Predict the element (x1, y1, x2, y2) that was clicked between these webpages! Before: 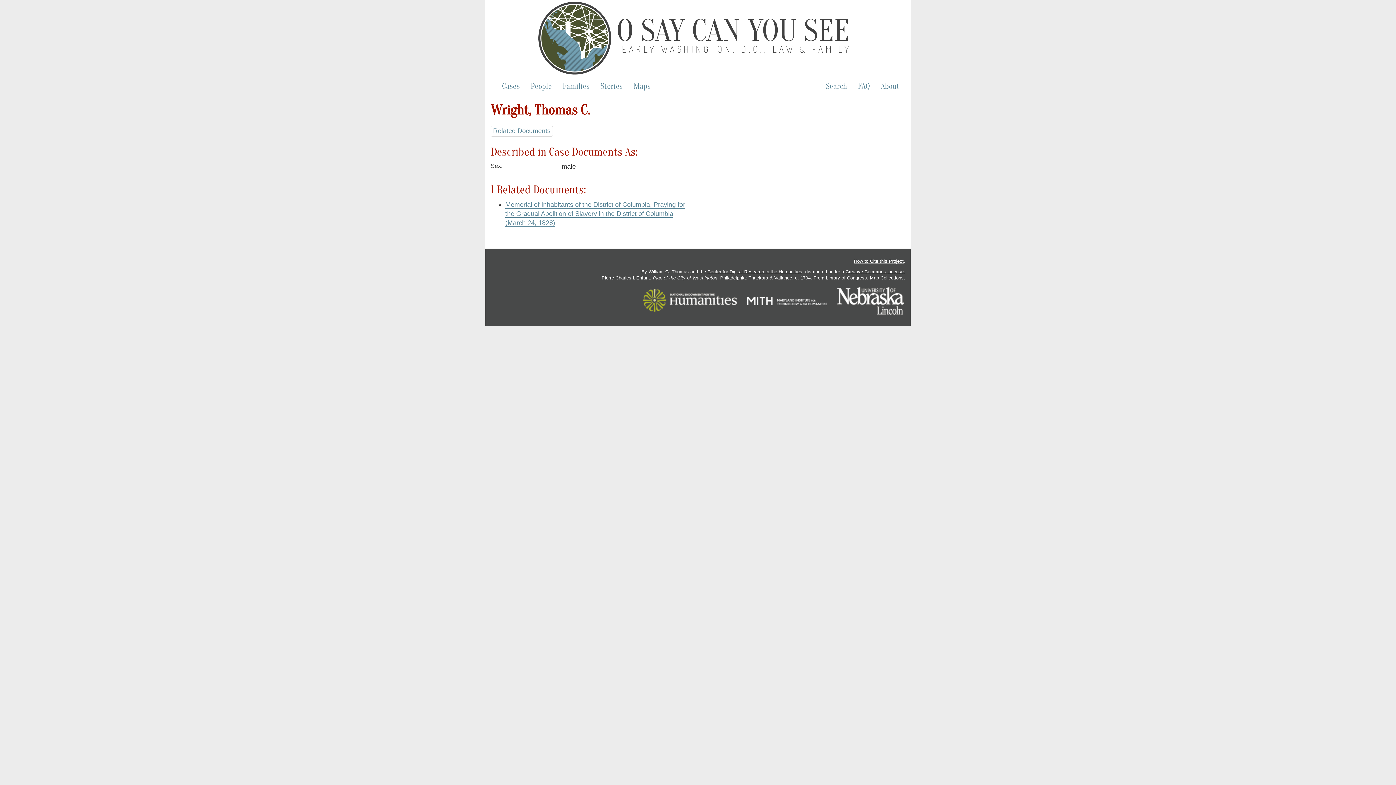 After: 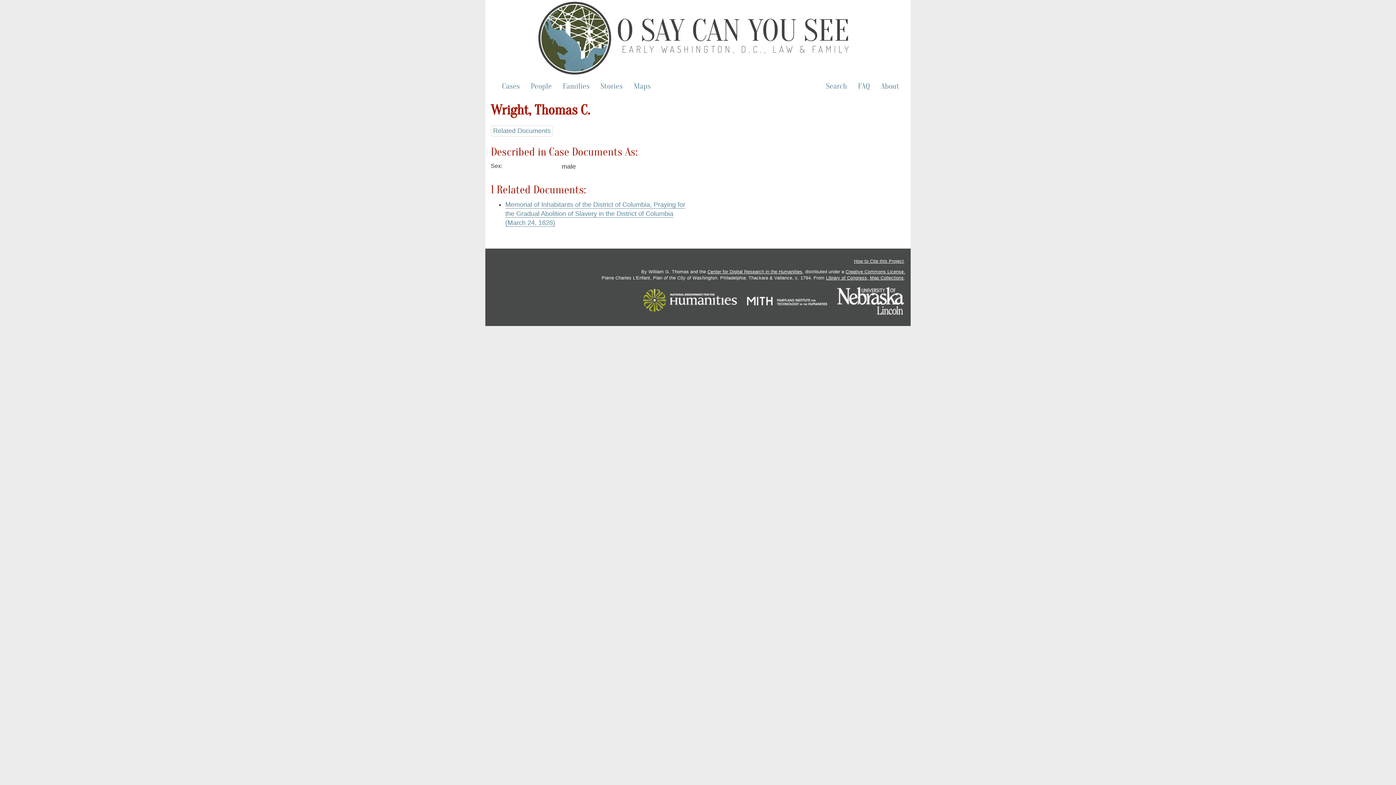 Action: bbox: (836, 297, 905, 304)